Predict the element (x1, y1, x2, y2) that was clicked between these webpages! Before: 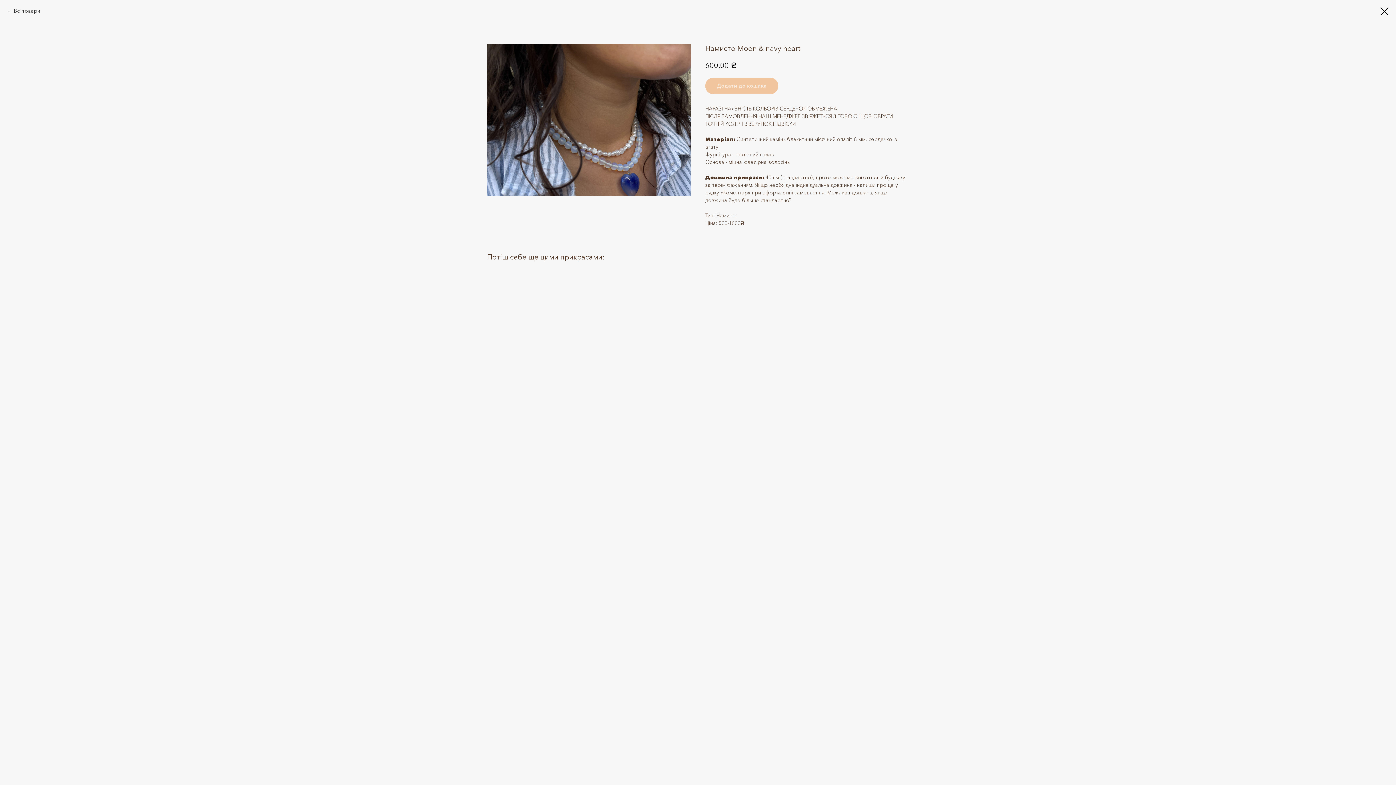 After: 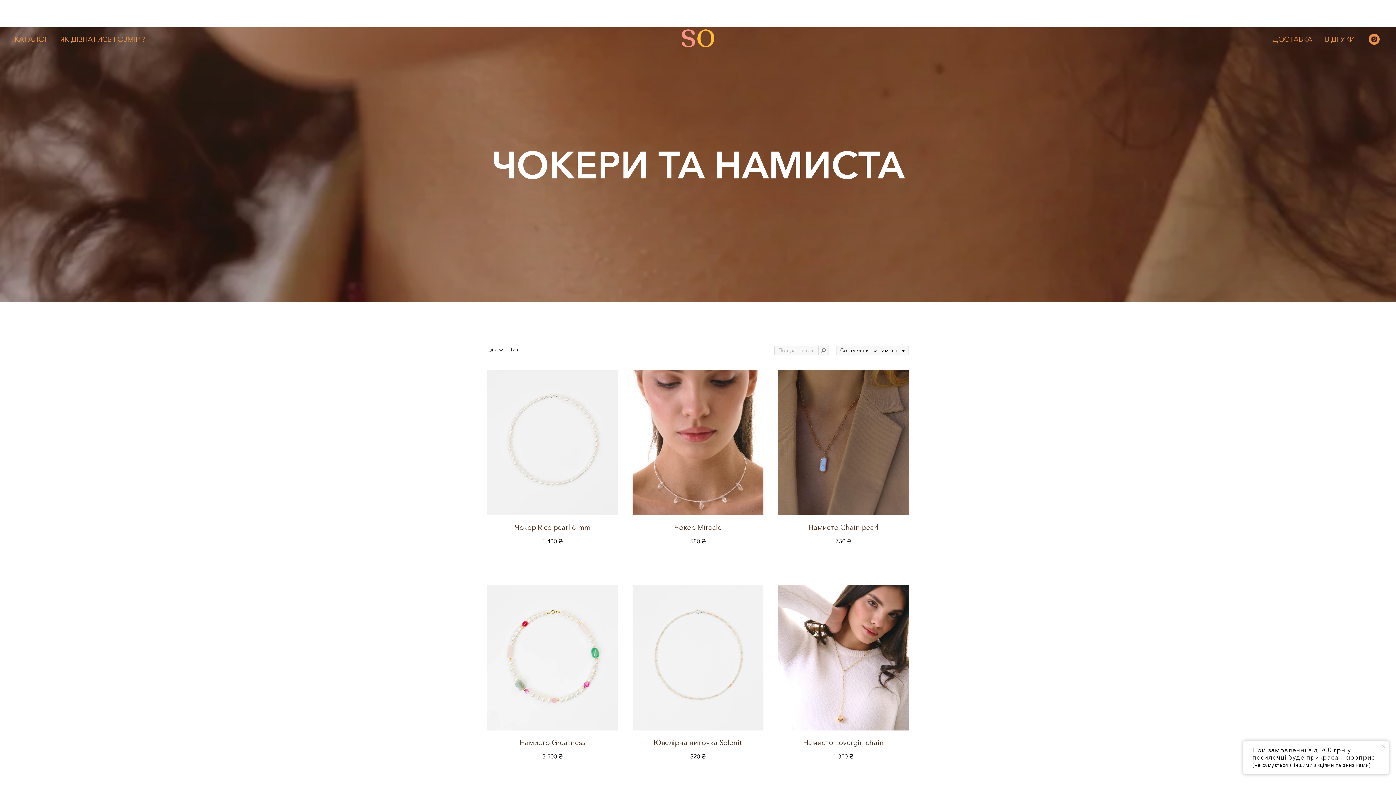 Action: label: Всі товари bbox: (7, 7, 40, 14)